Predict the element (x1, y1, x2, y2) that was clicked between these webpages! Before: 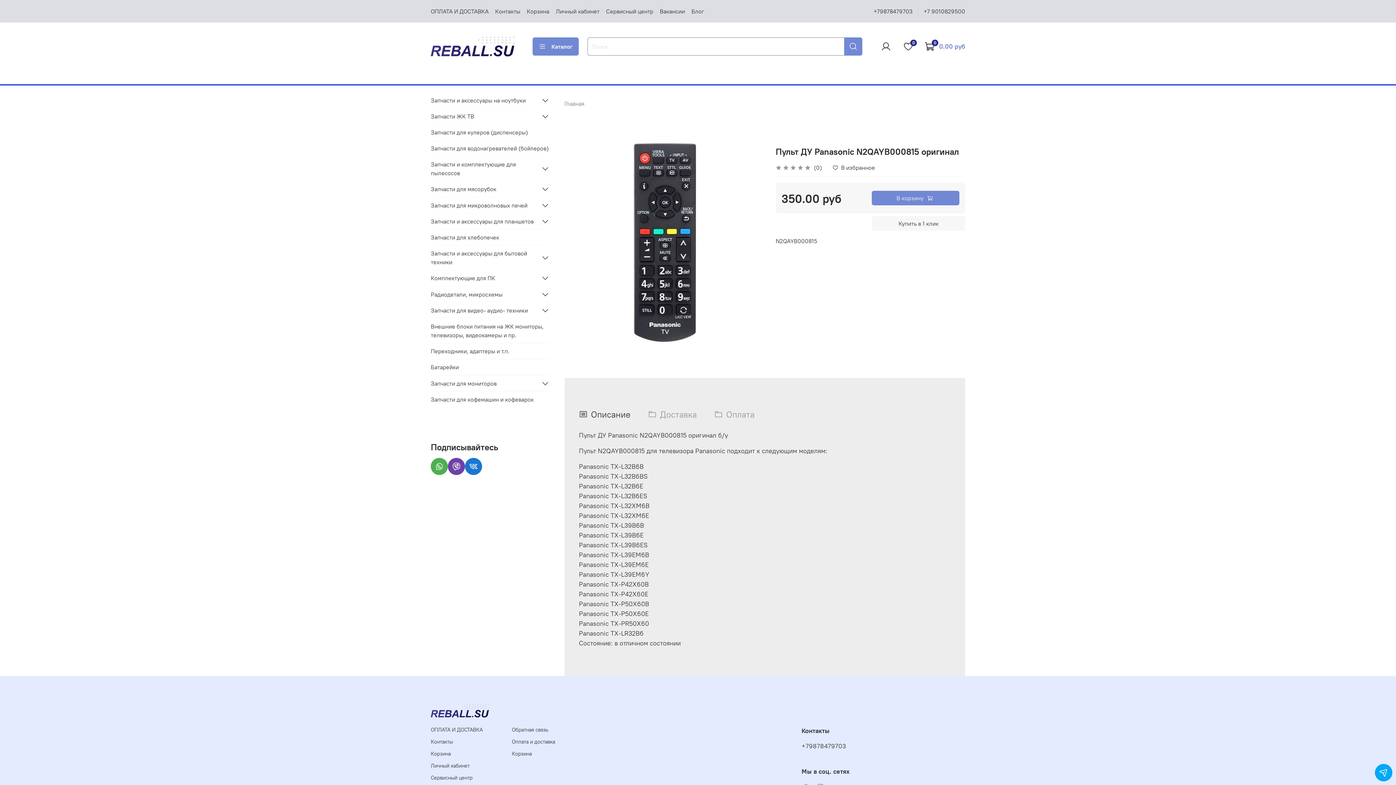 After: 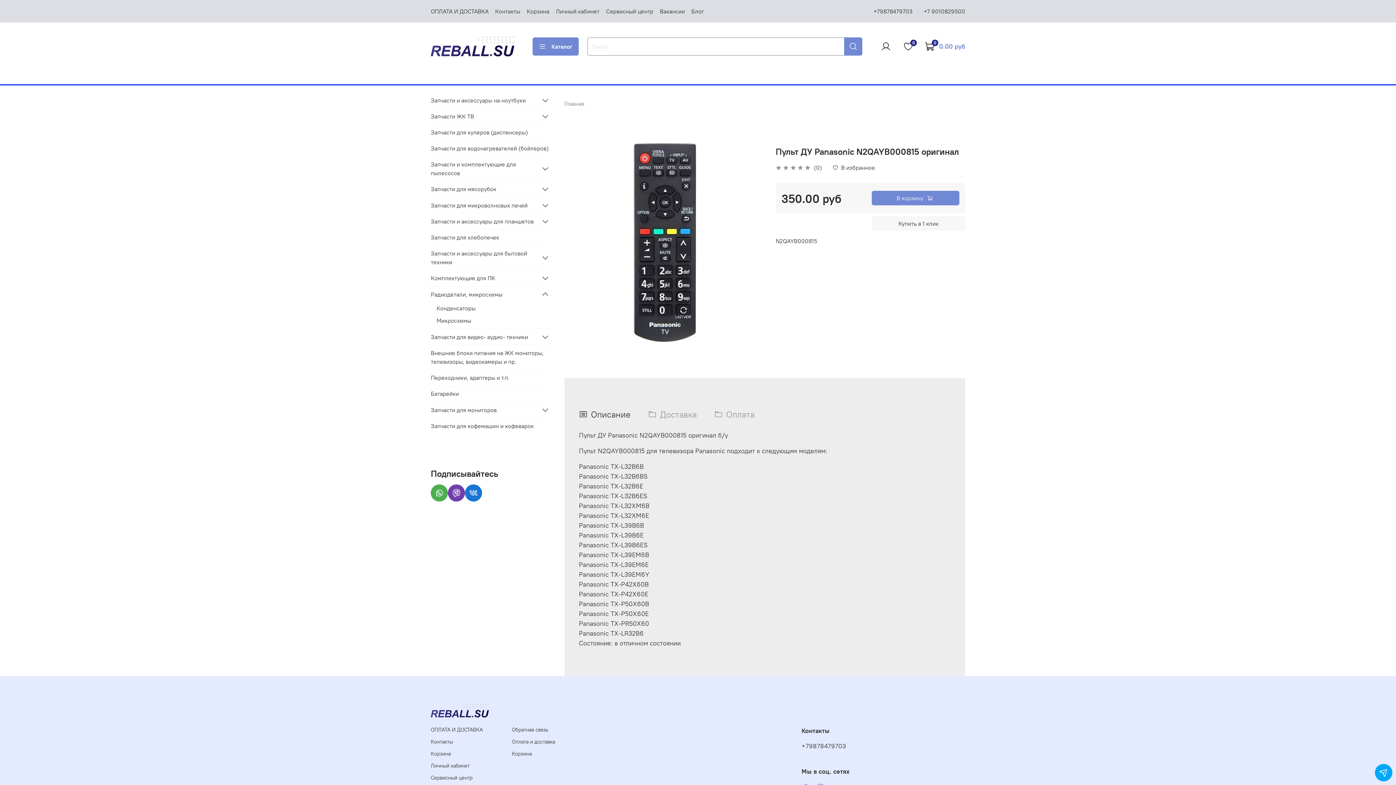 Action: bbox: (540, 290, 549, 298)